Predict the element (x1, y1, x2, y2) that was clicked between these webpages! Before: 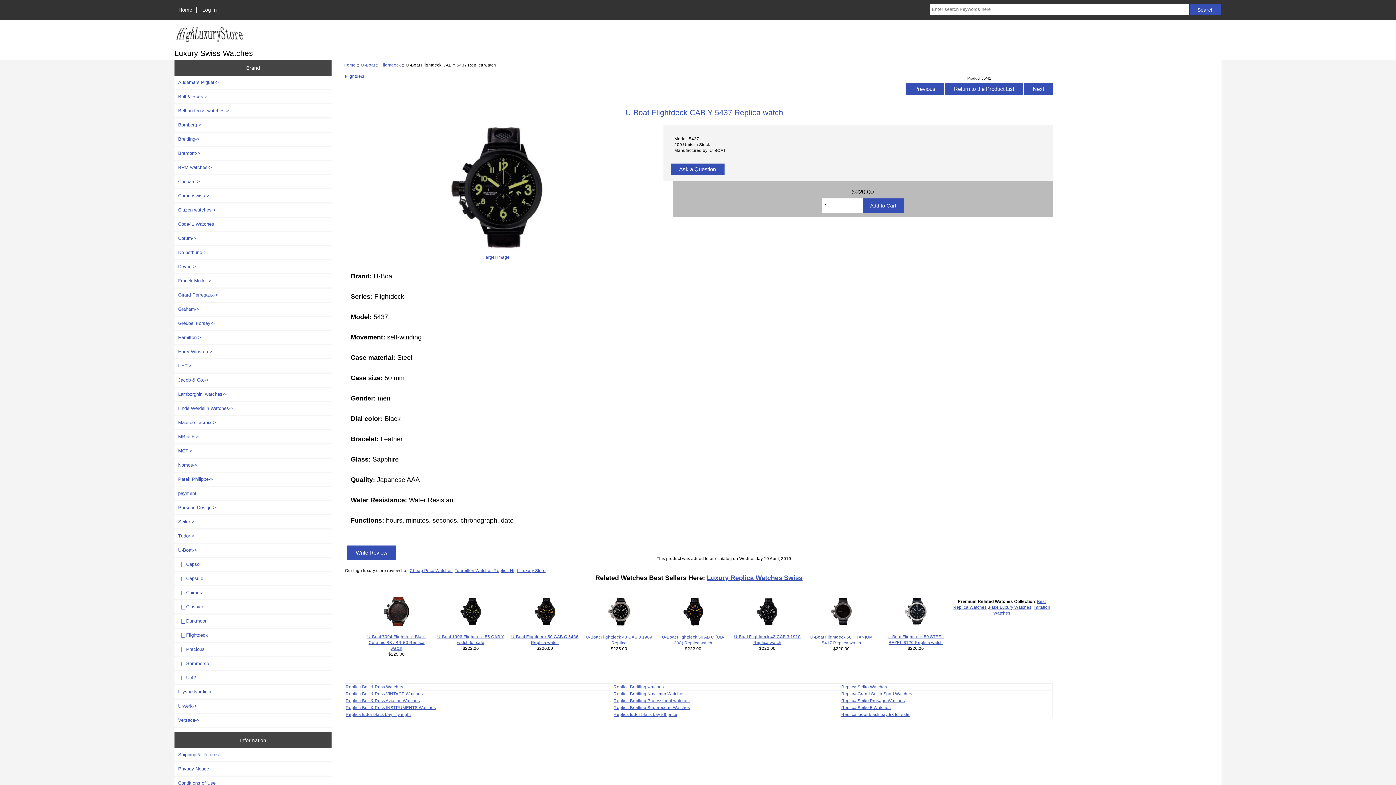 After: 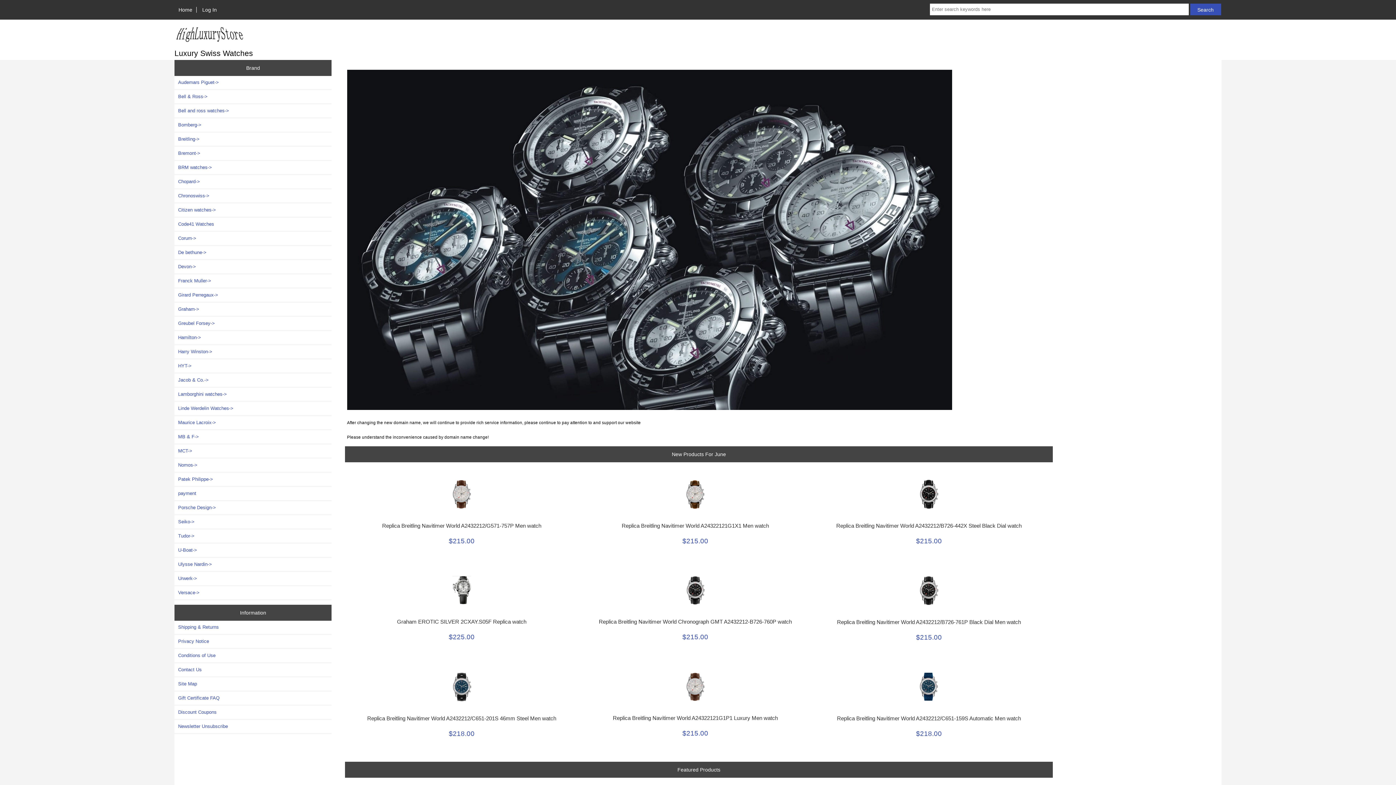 Action: label: Replica tudor black bay fifty eight bbox: (345, 712, 410, 717)